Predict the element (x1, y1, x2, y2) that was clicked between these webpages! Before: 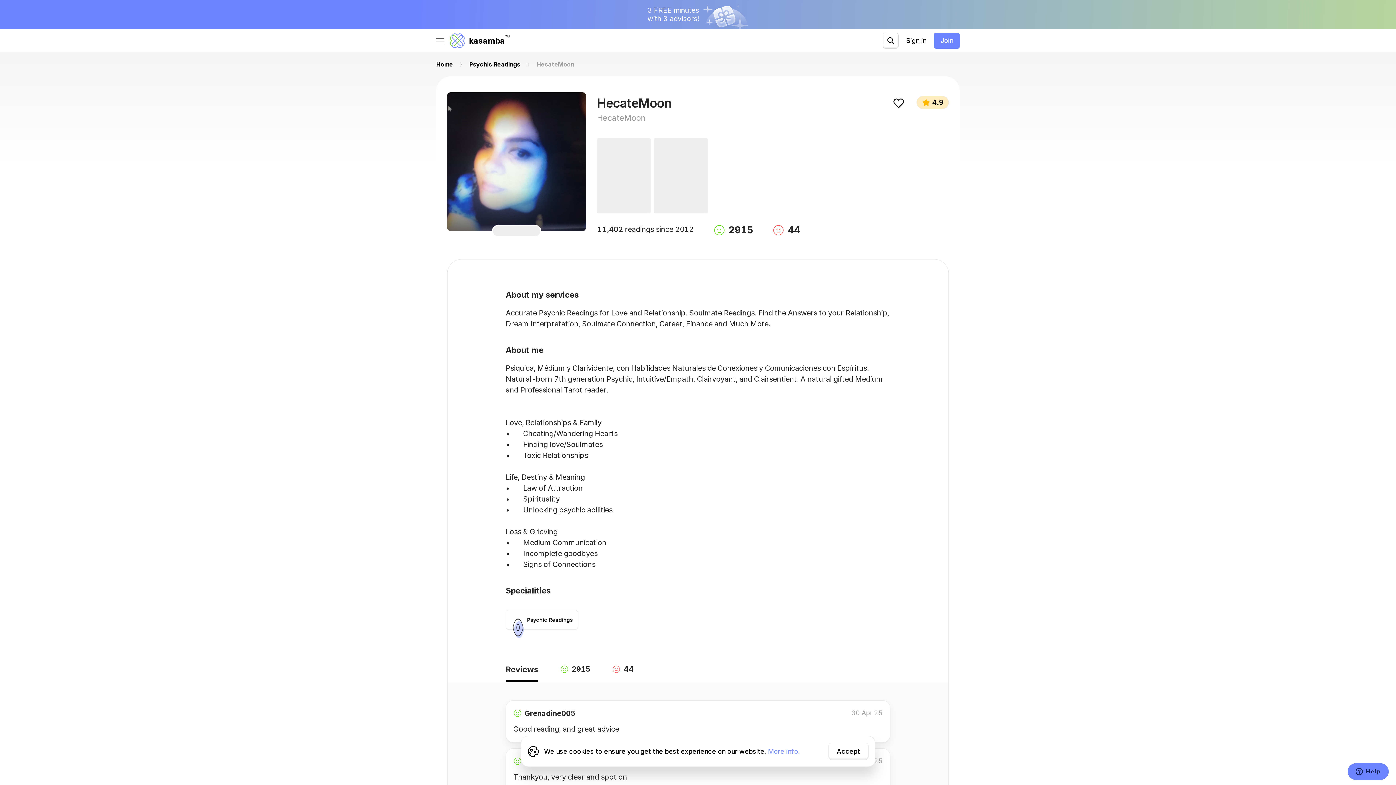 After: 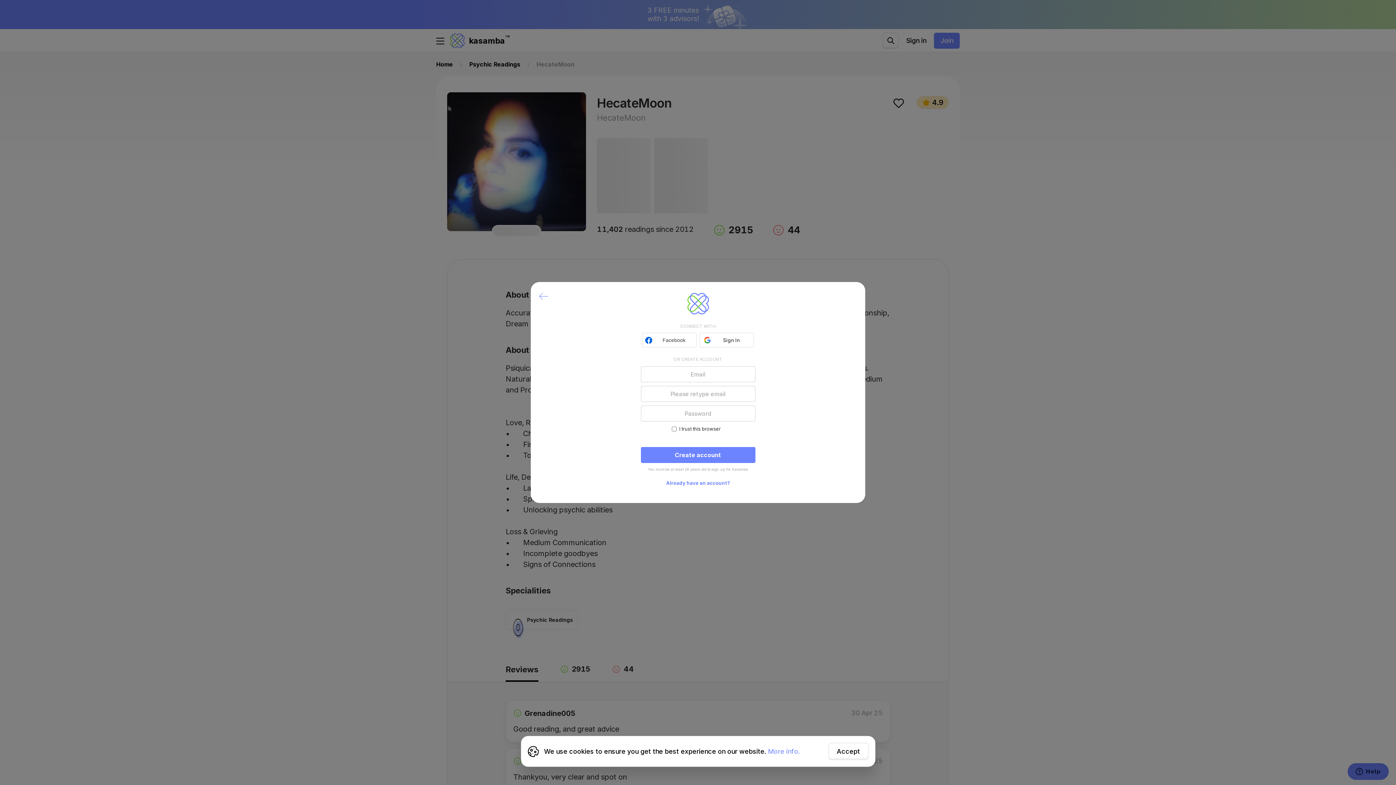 Action: bbox: (892, 66, 913, 80)